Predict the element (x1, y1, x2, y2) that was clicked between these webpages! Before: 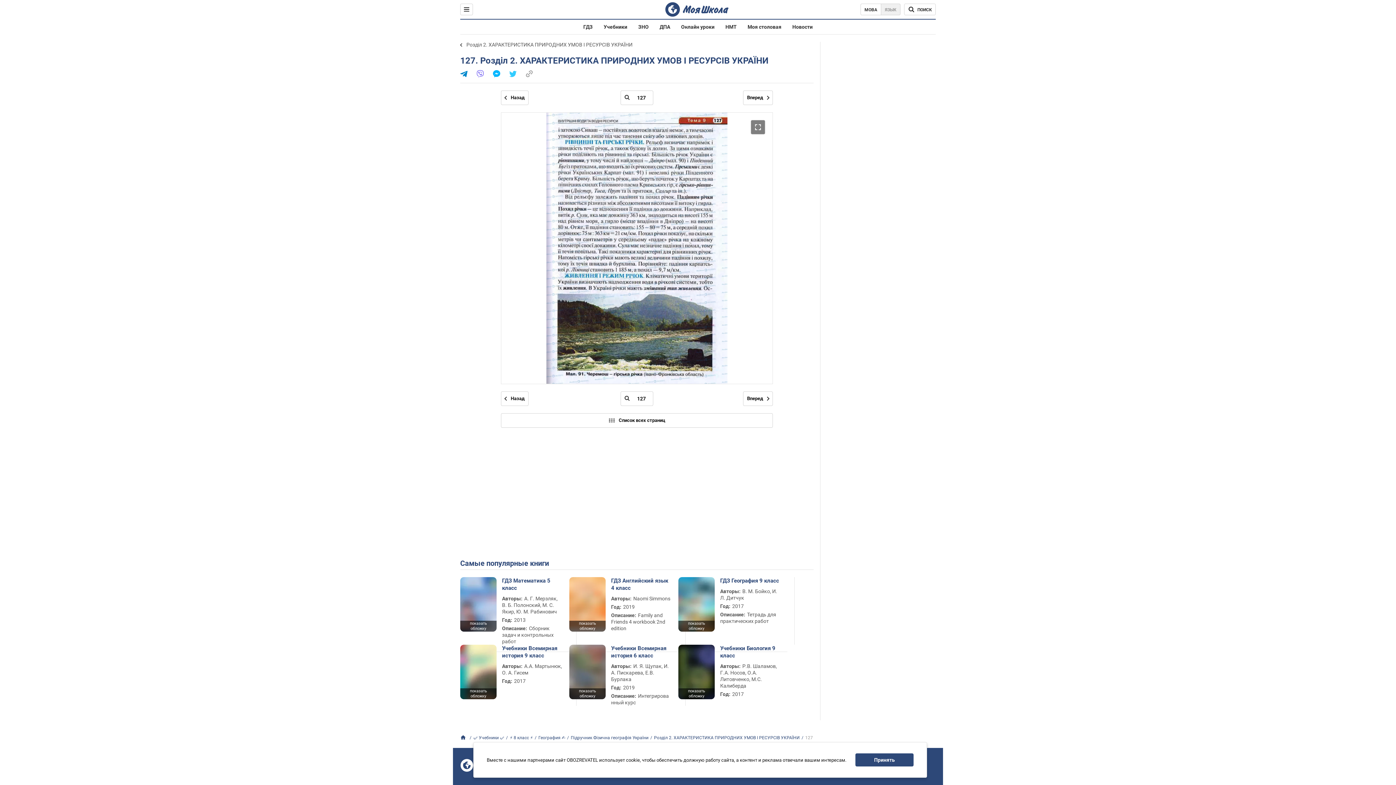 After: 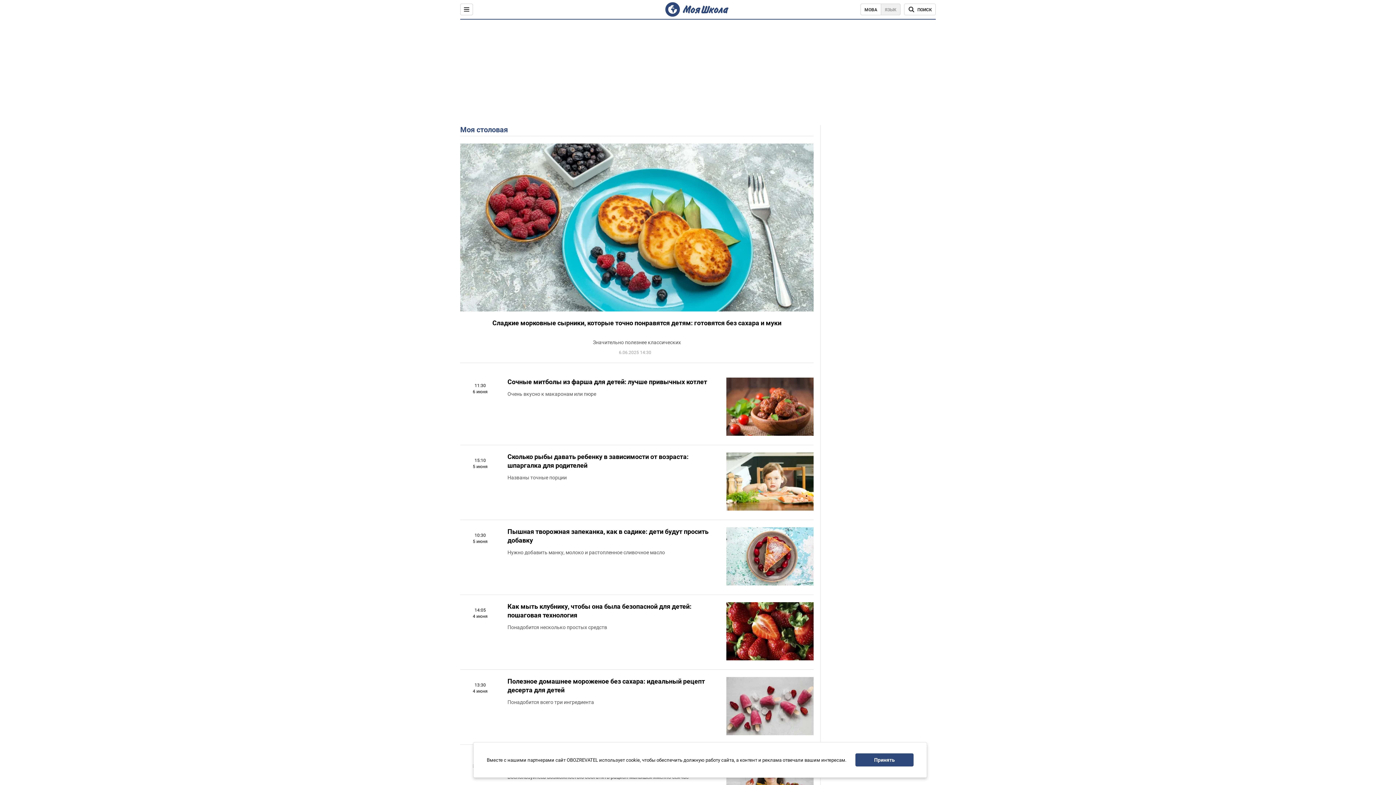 Action: label: Моя столовая bbox: (747, 24, 781, 29)